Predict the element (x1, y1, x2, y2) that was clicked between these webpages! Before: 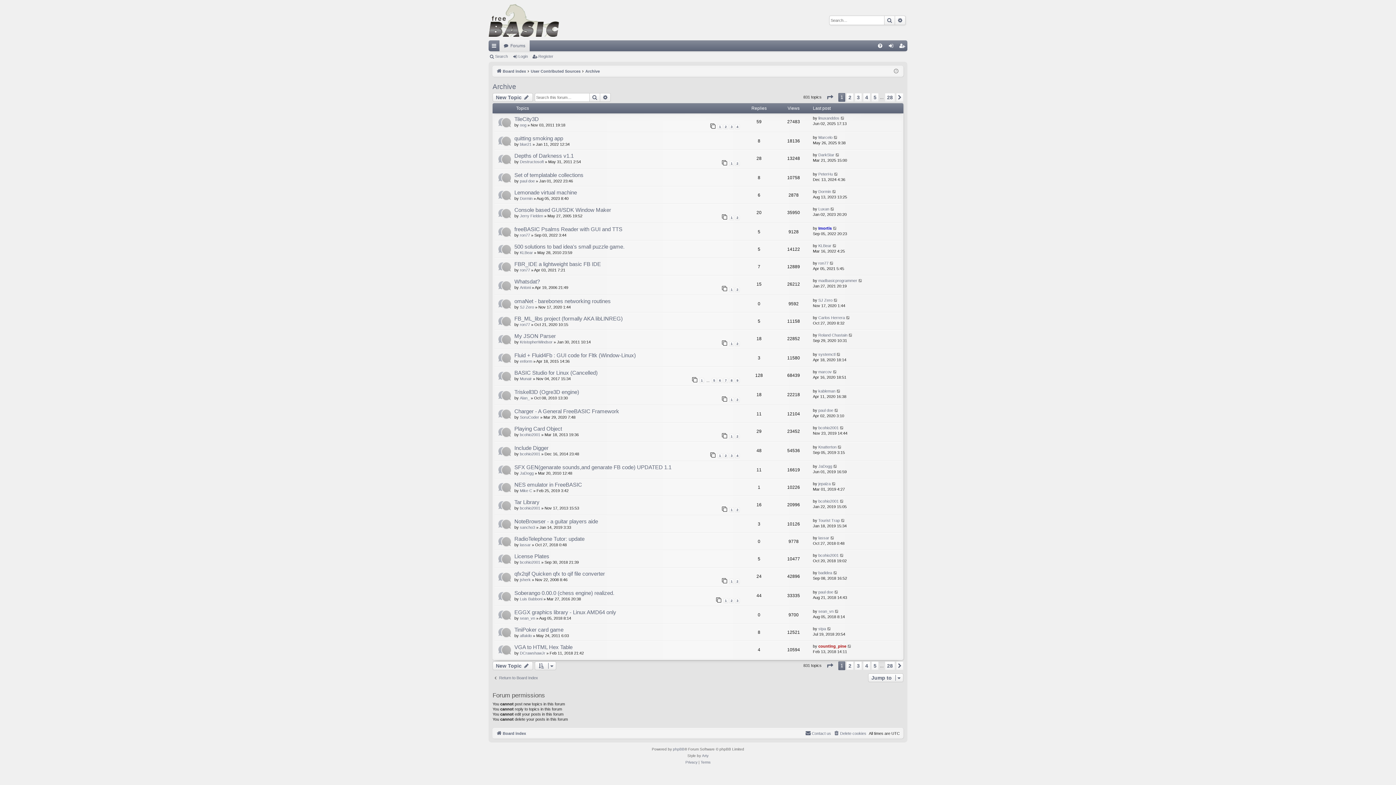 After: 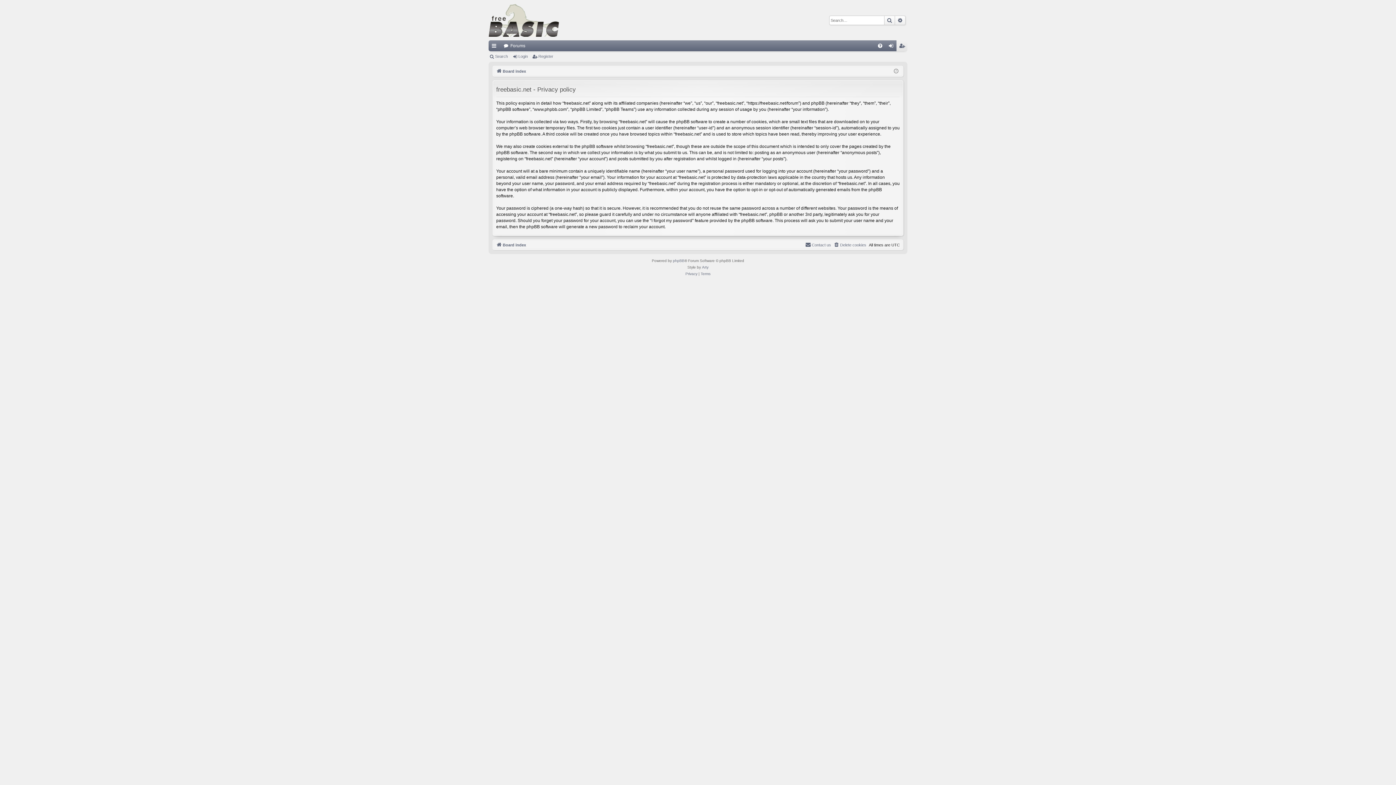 Action: bbox: (685, 759, 697, 766) label: Privacy